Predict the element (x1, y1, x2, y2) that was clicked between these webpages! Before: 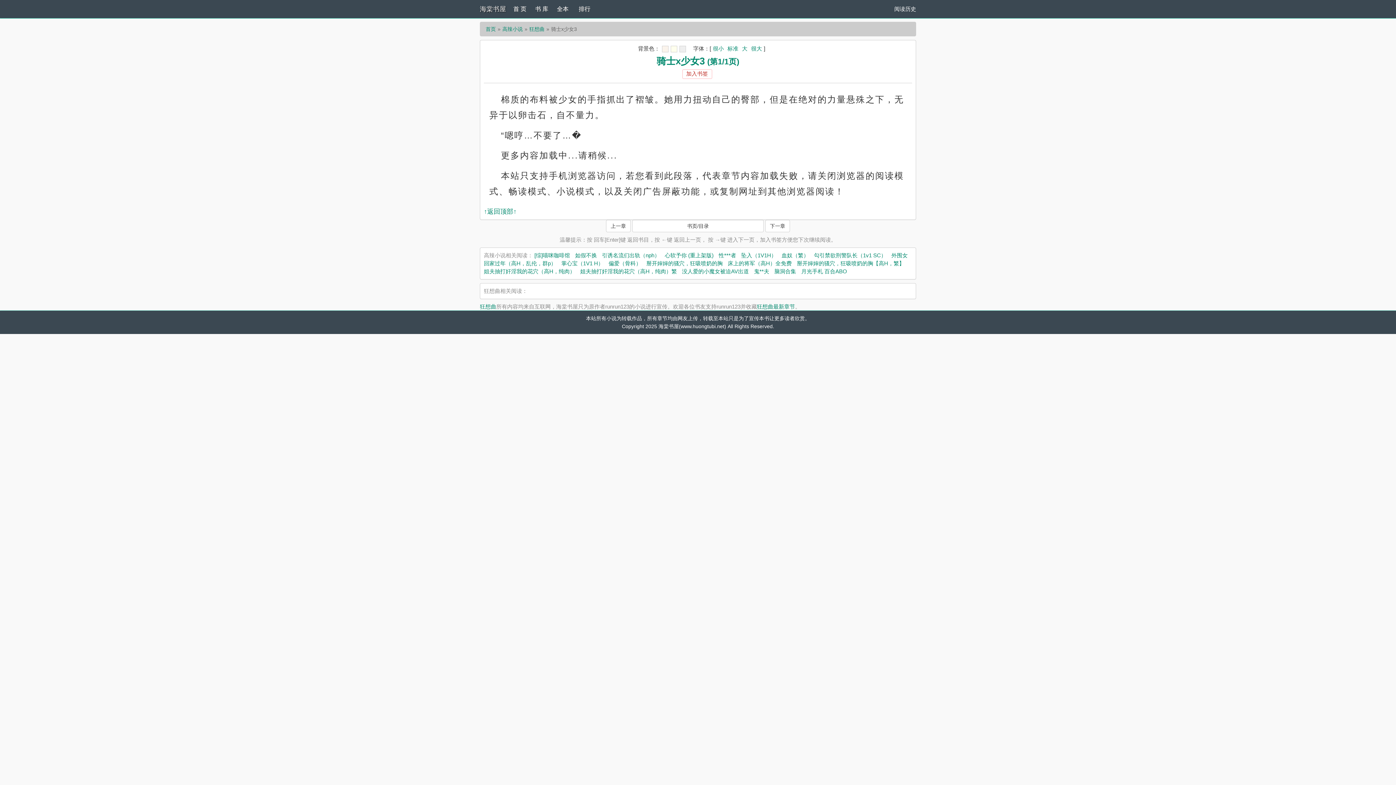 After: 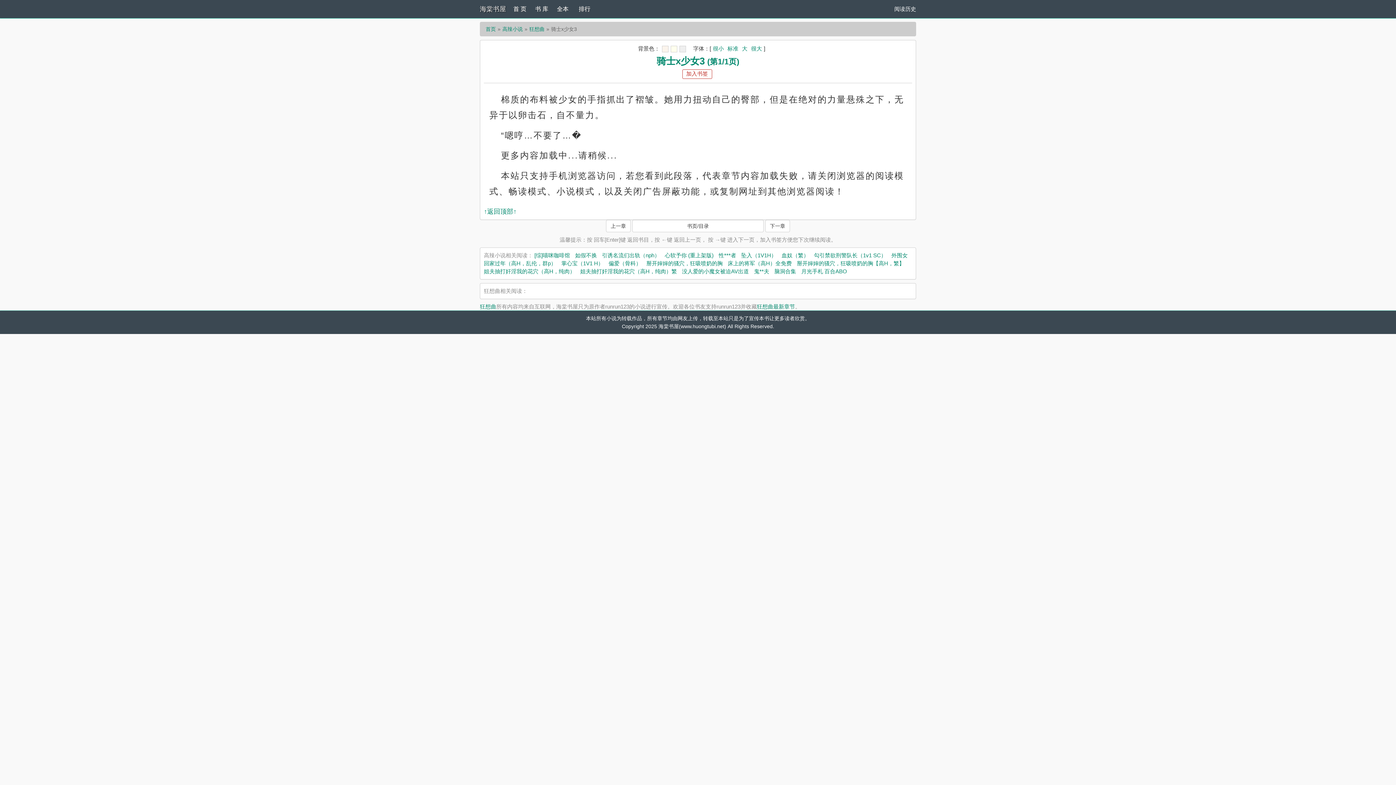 Action: bbox: (682, 69, 712, 78) label: 加入书签